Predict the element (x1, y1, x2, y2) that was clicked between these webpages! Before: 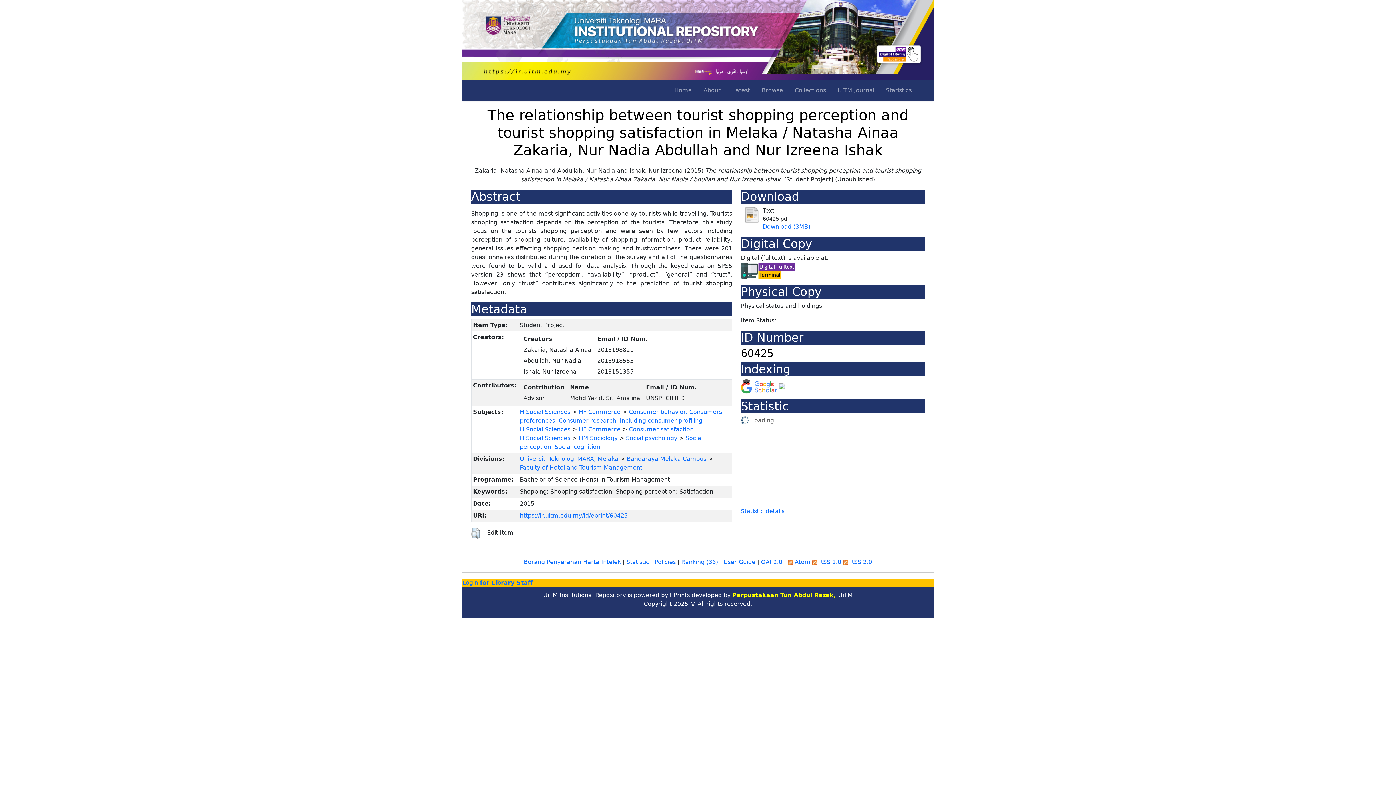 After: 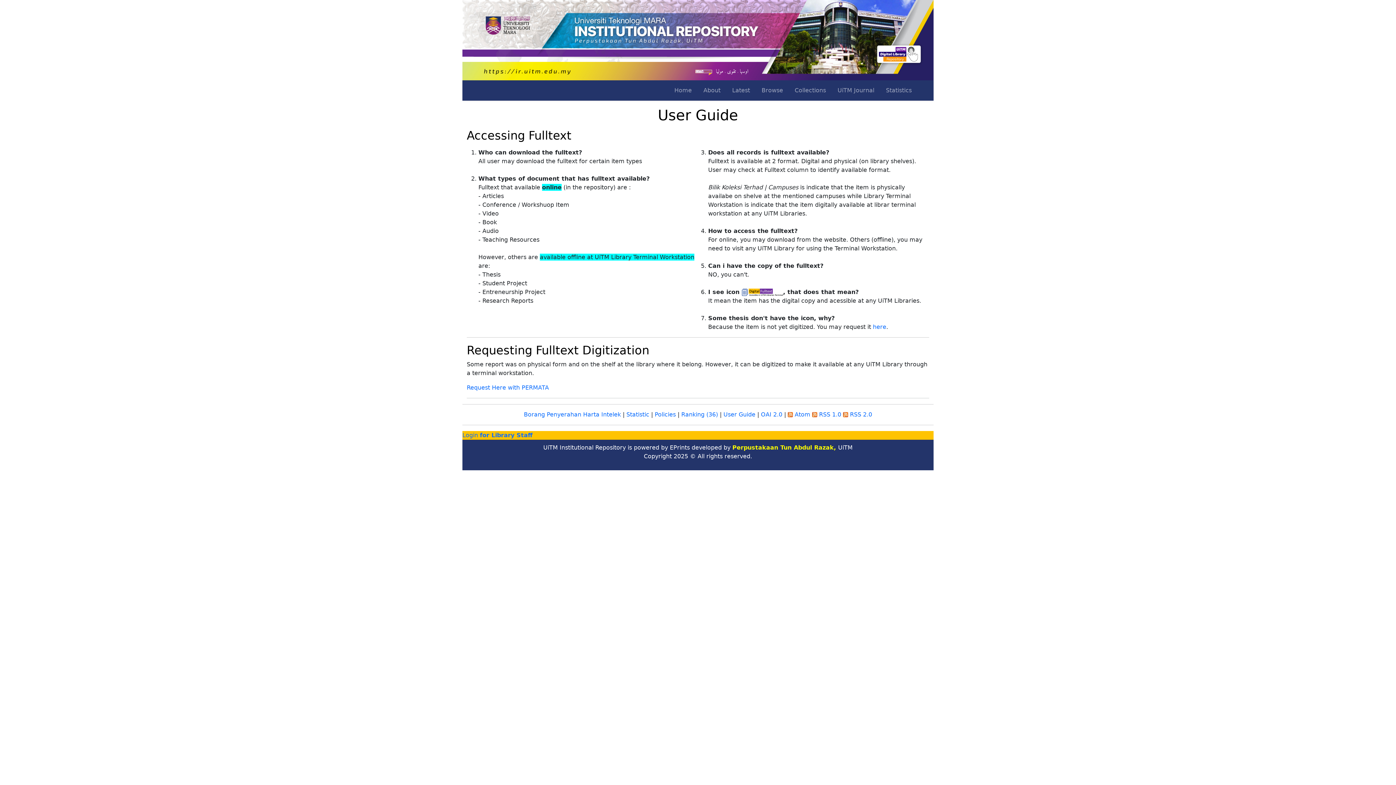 Action: label: User Guide bbox: (723, 558, 755, 565)